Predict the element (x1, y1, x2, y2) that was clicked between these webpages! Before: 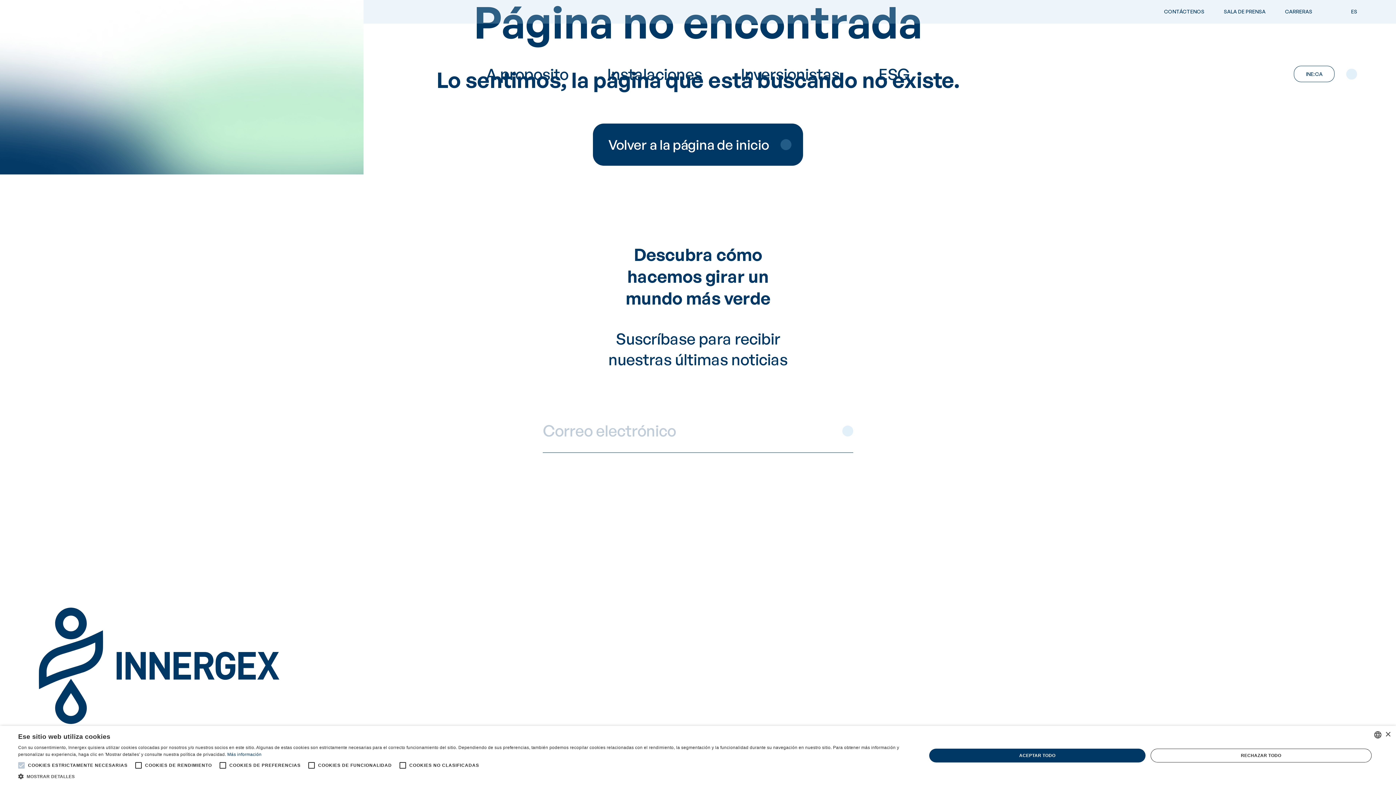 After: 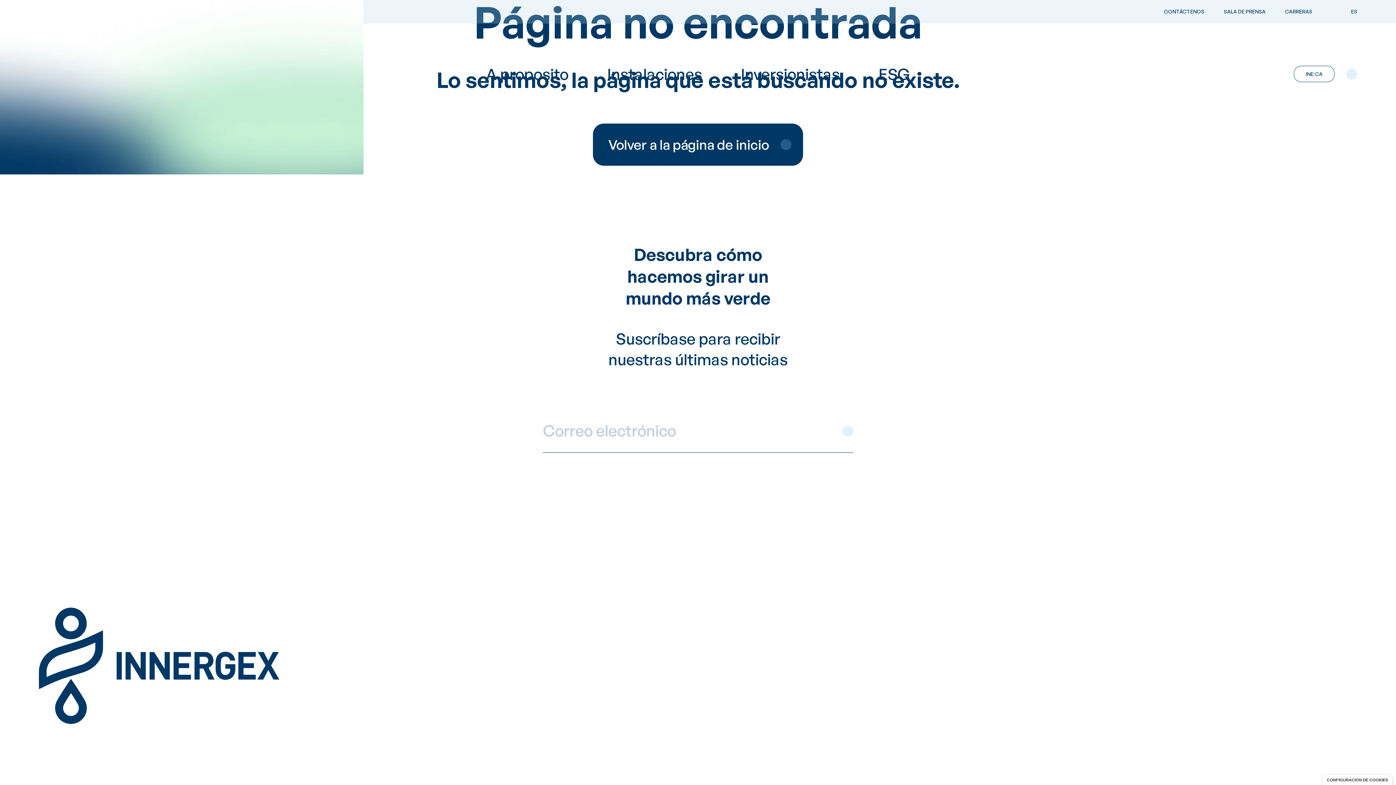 Action: bbox: (929, 748, 1145, 762) label: ACEPTAR TODO